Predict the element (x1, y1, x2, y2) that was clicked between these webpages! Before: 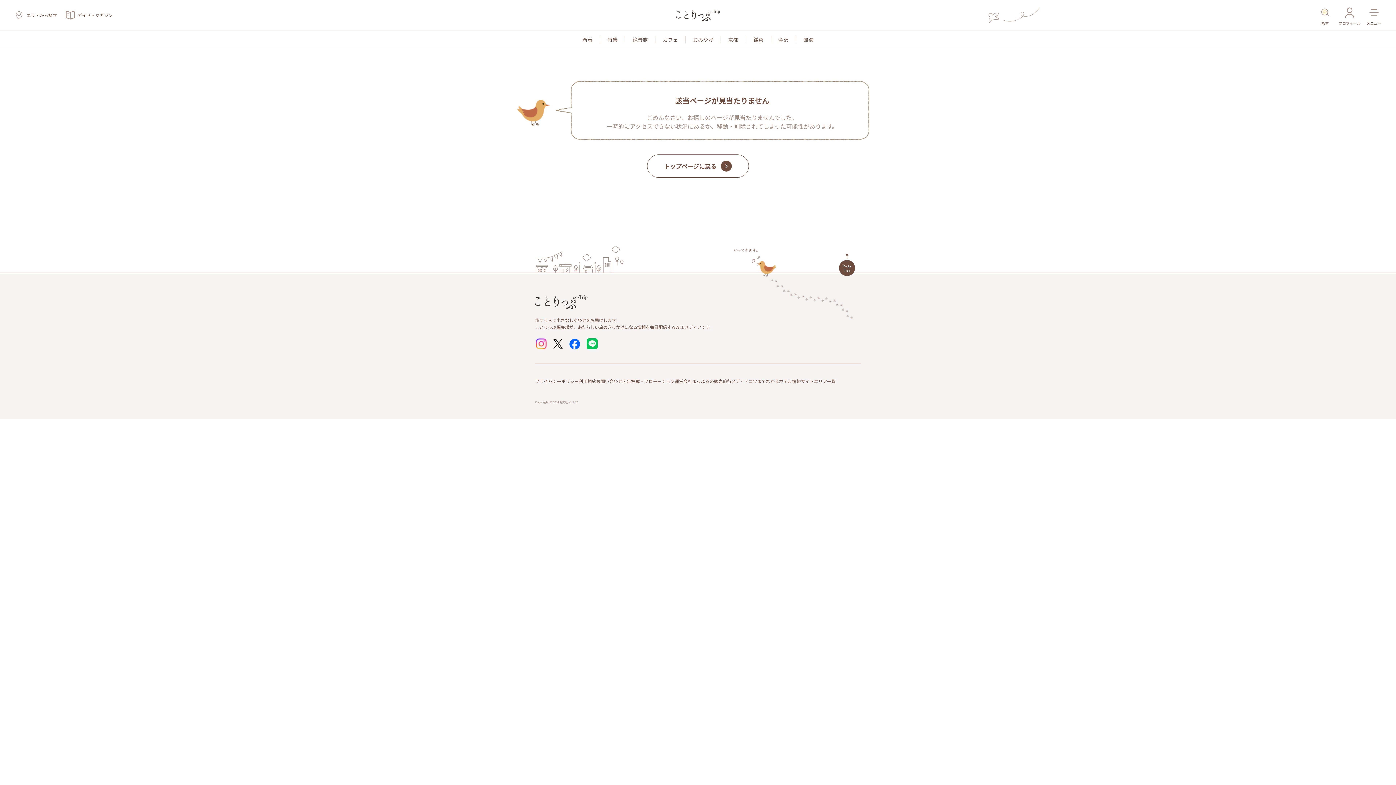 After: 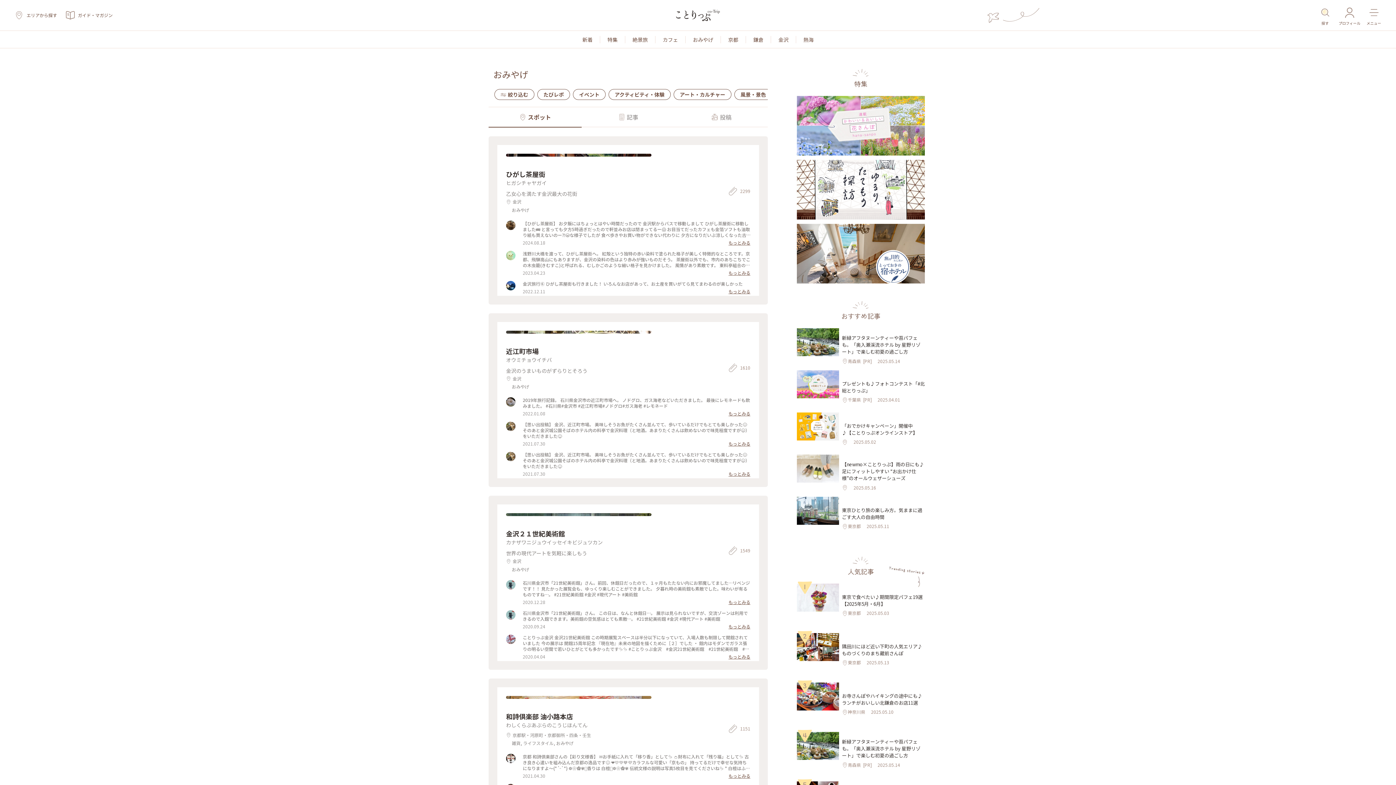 Action: label: おみやげ bbox: (693, 35, 713, 43)